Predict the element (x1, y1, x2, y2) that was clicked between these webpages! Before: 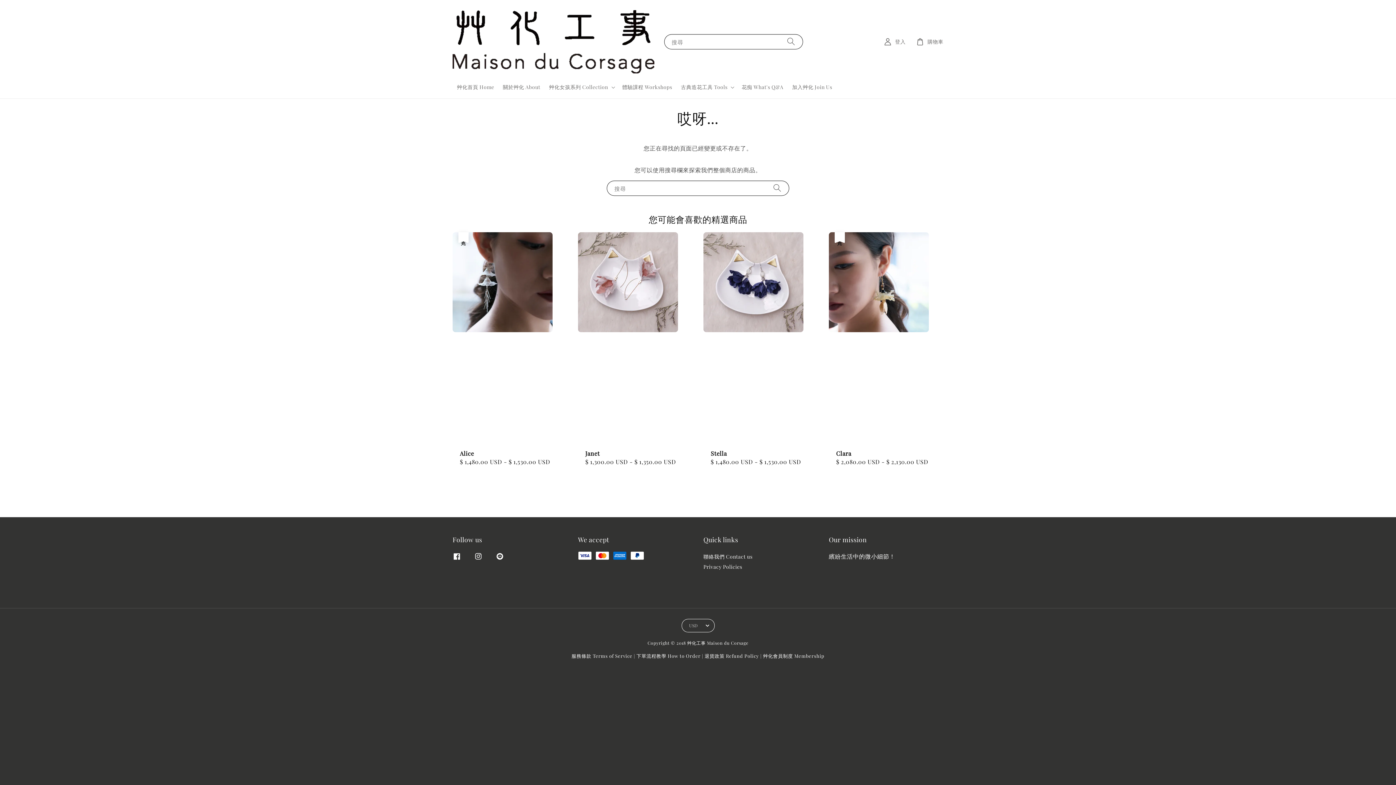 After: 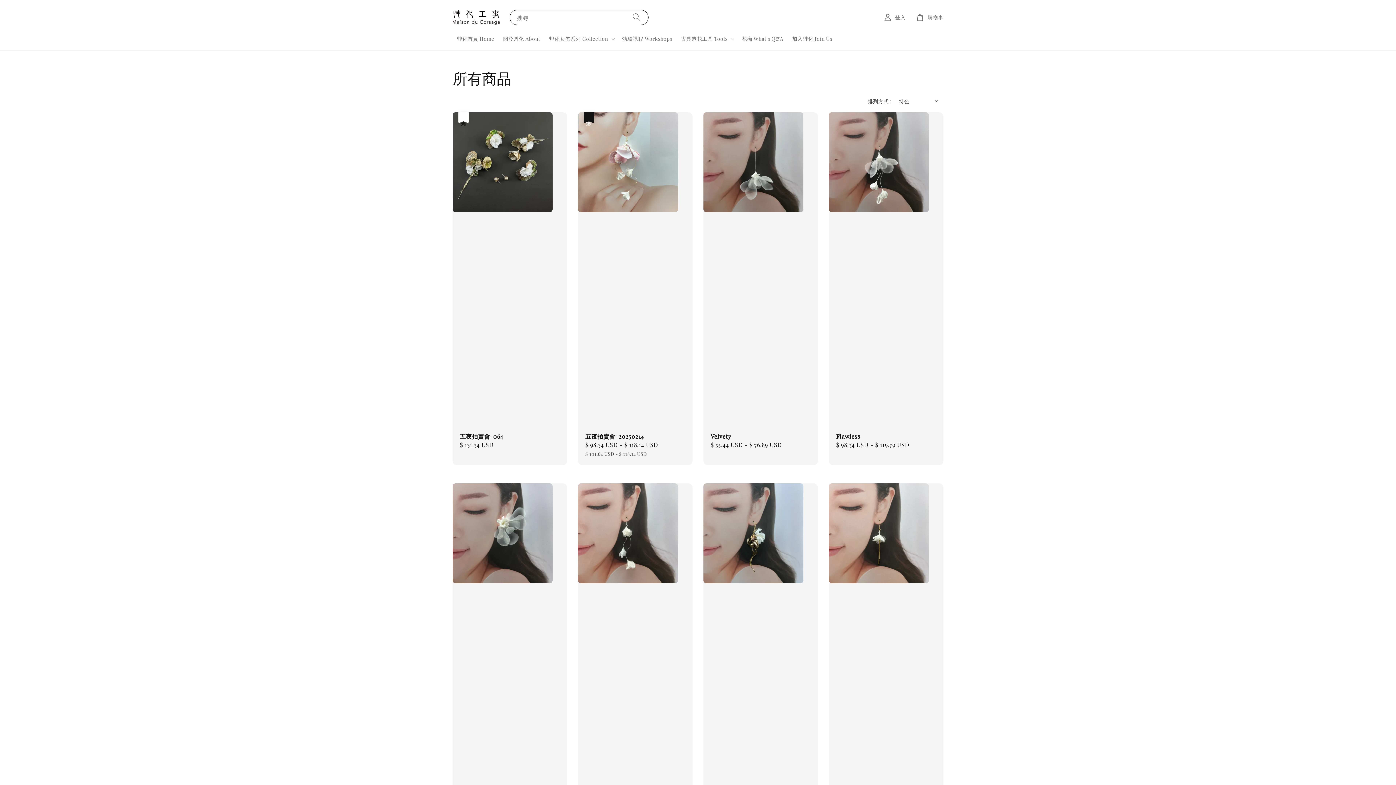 Action: bbox: (549, 84, 608, 90) label: 艸化女孩系列 Collection